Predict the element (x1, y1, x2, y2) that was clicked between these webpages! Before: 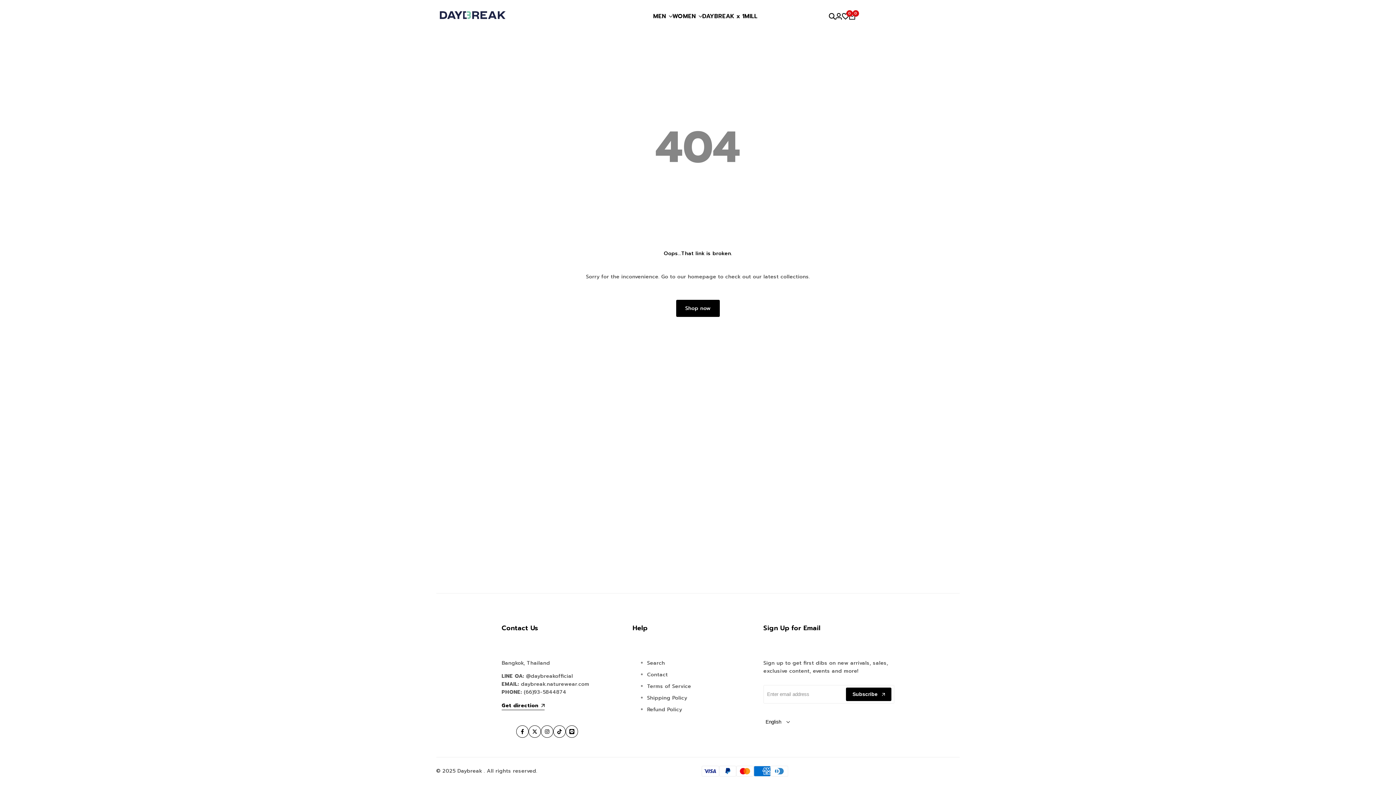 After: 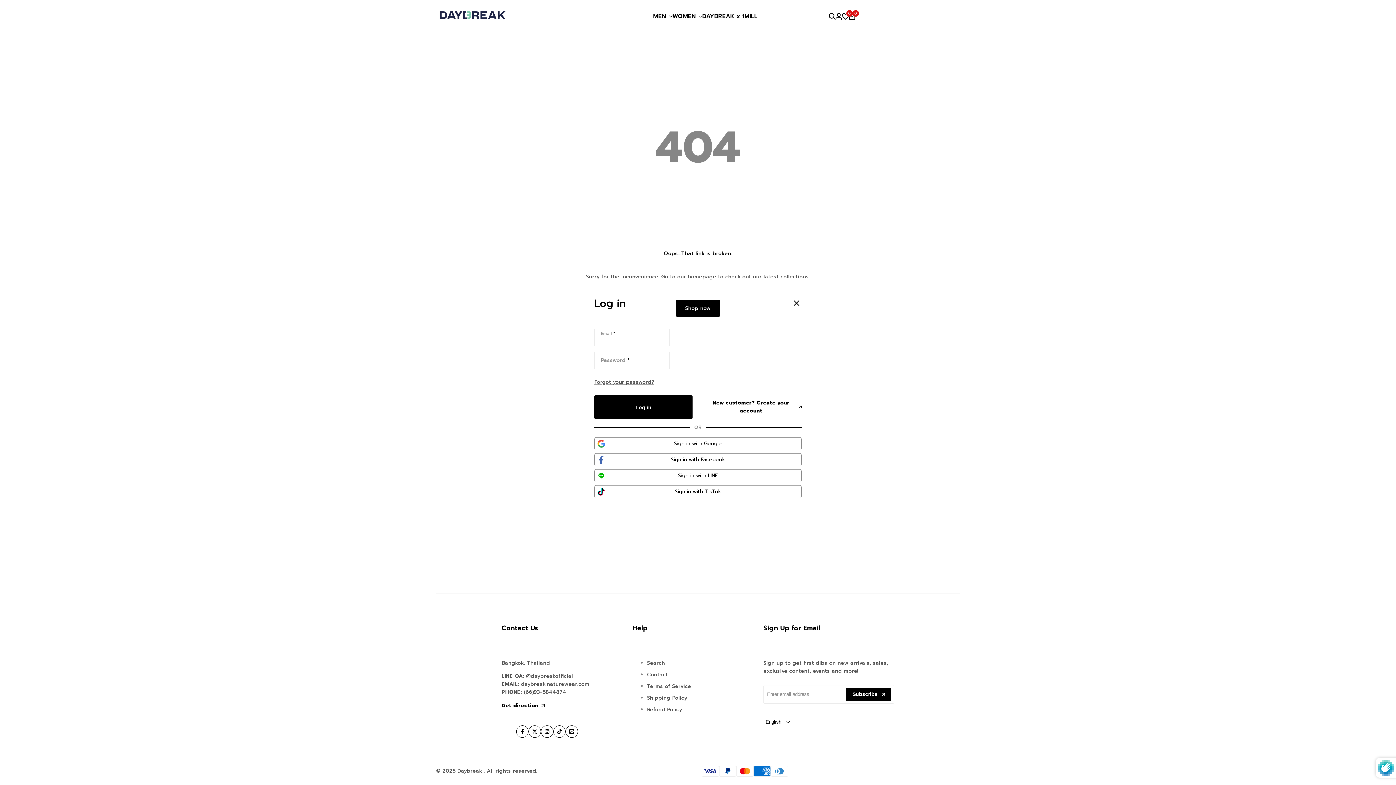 Action: bbox: (835, 13, 842, 19)